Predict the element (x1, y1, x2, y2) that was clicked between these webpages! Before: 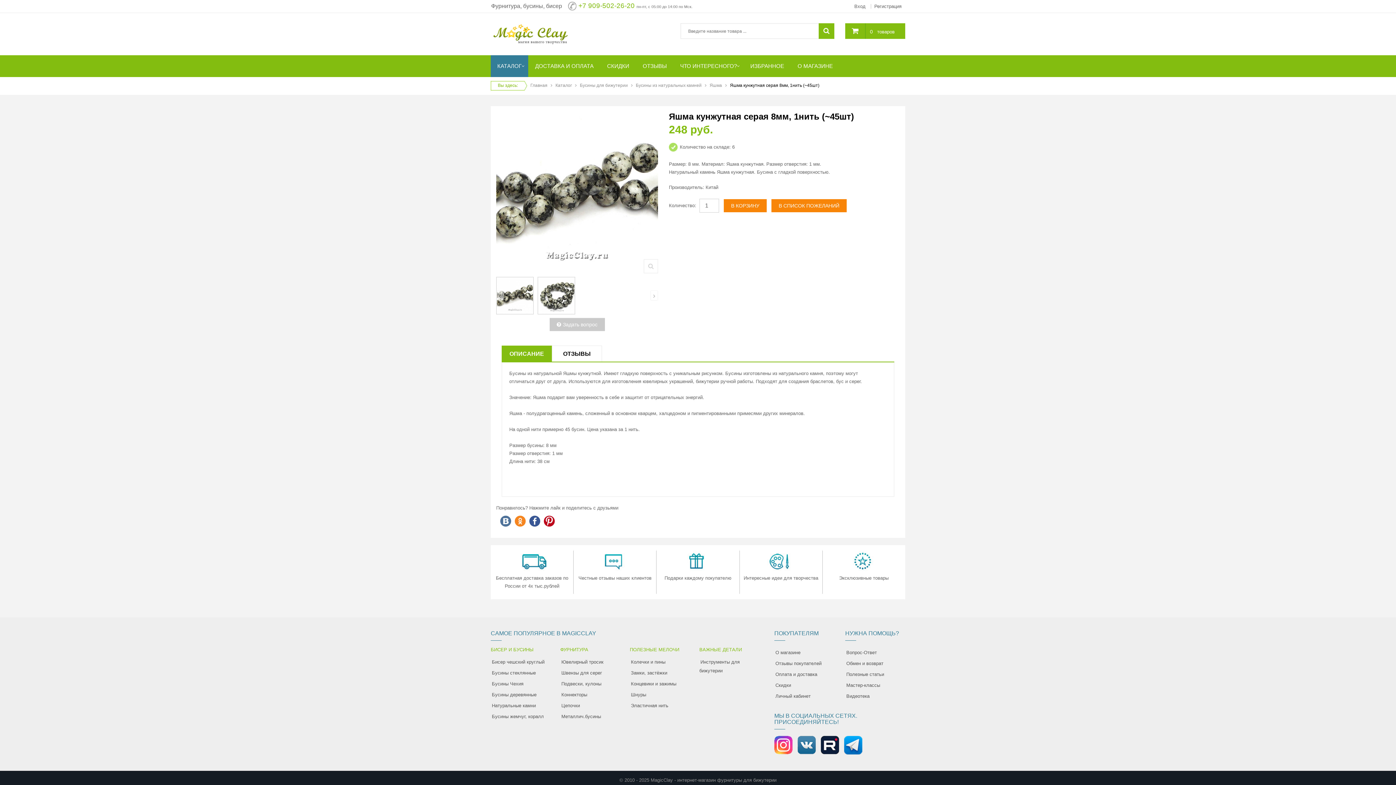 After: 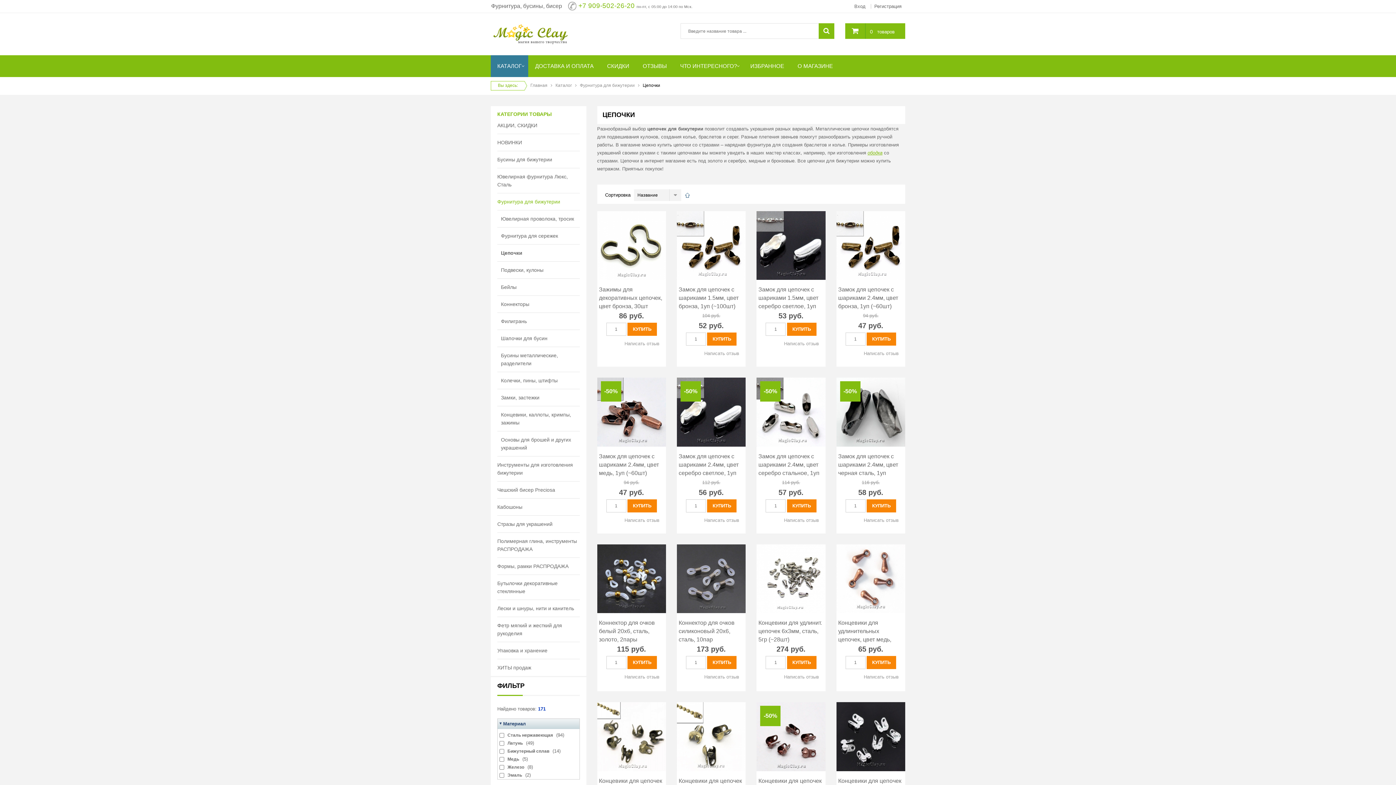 Action: label: Цепочки bbox: (560, 700, 580, 711)